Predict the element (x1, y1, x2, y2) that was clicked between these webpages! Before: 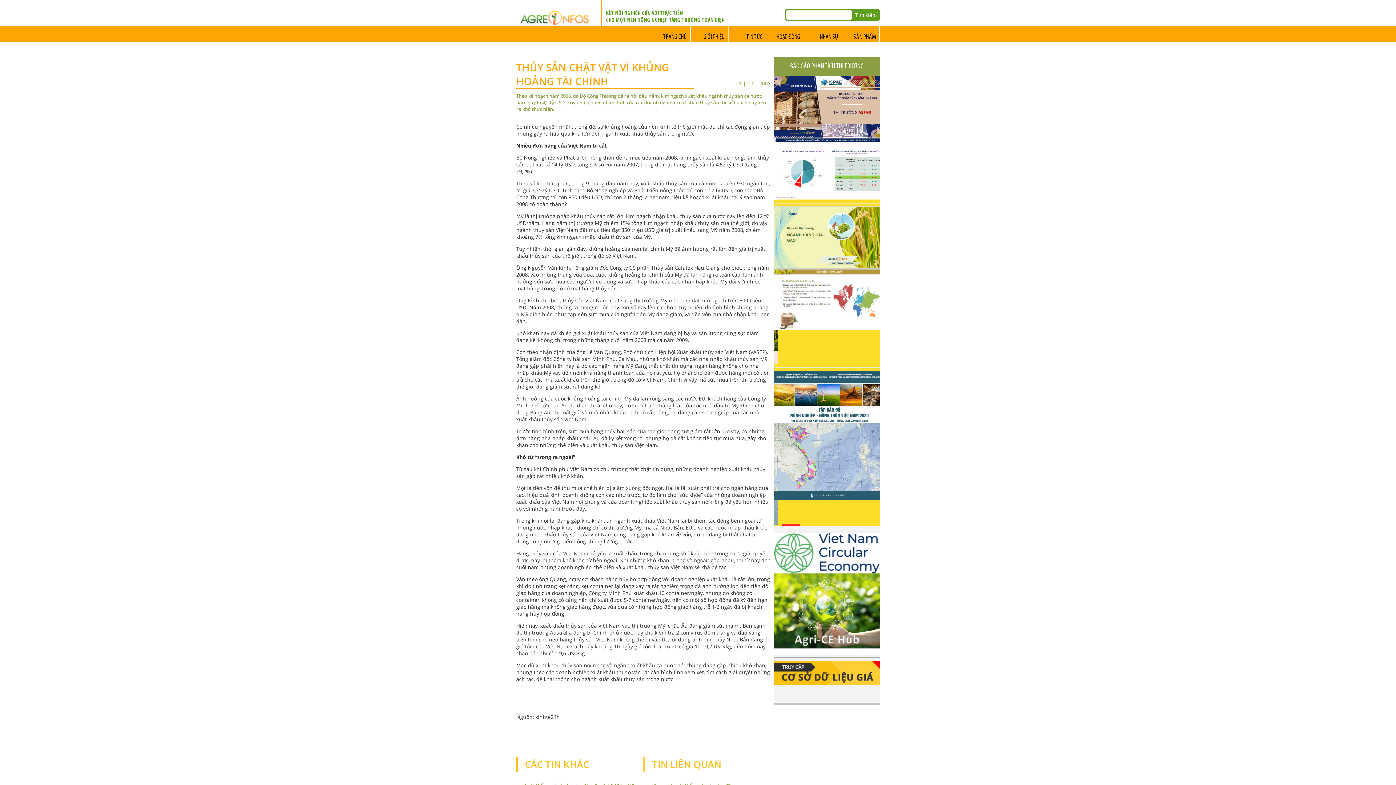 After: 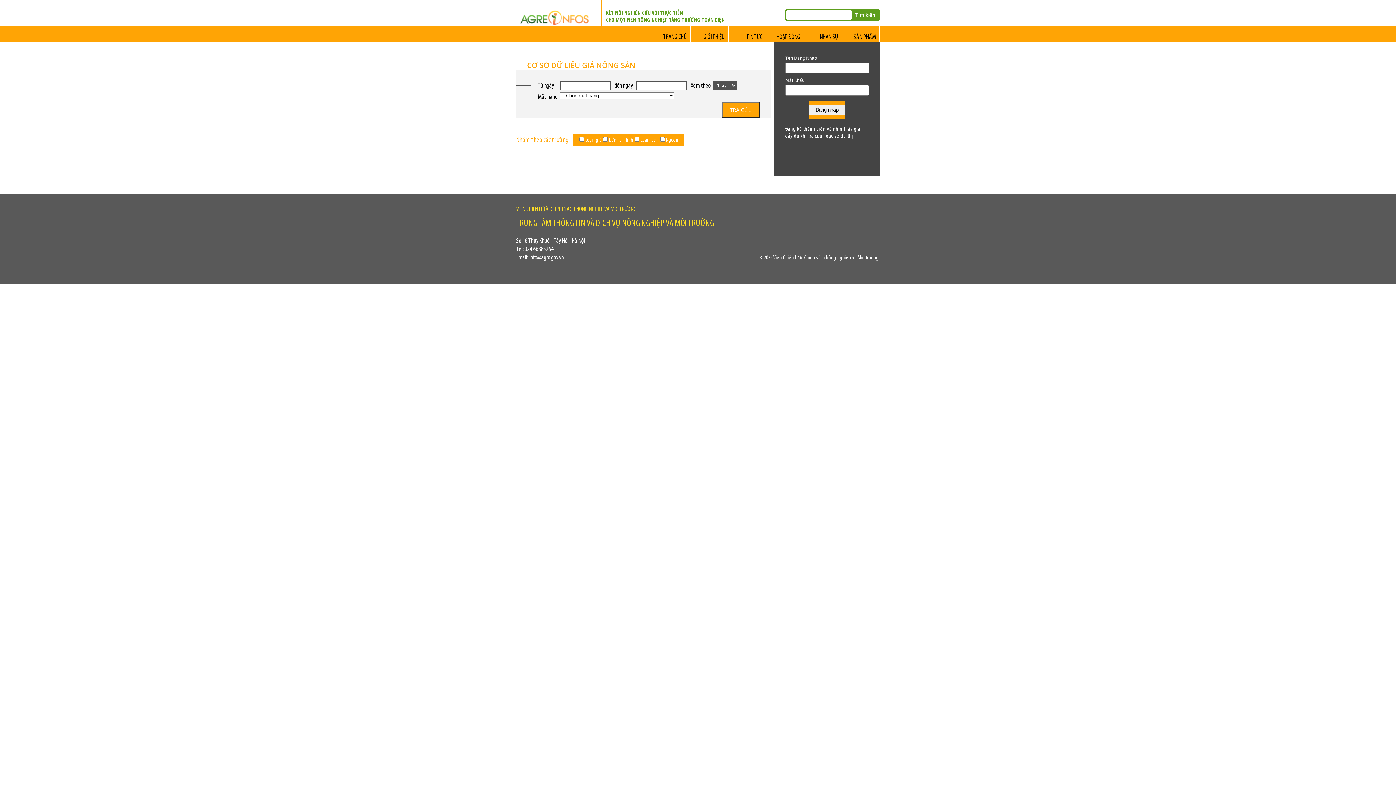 Action: bbox: (774, 680, 880, 686)